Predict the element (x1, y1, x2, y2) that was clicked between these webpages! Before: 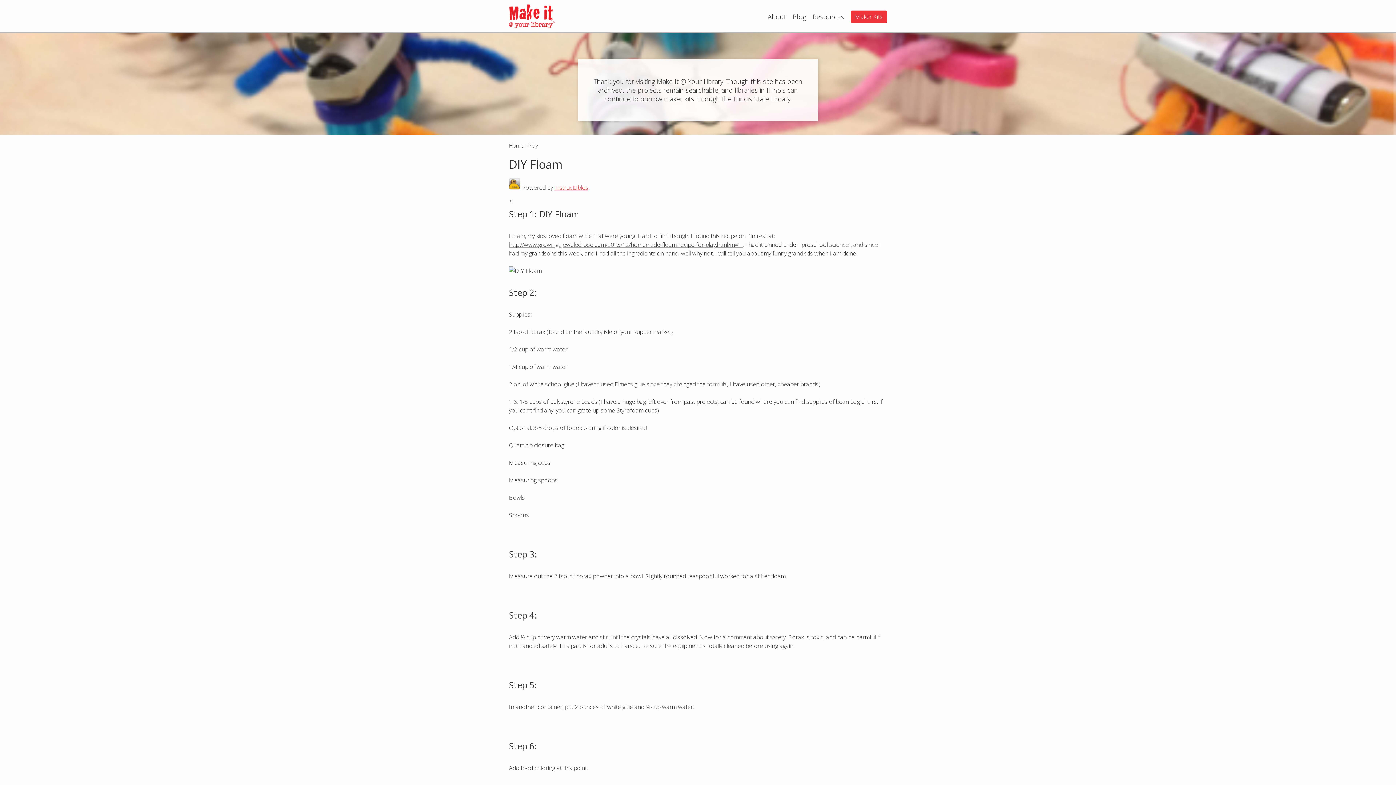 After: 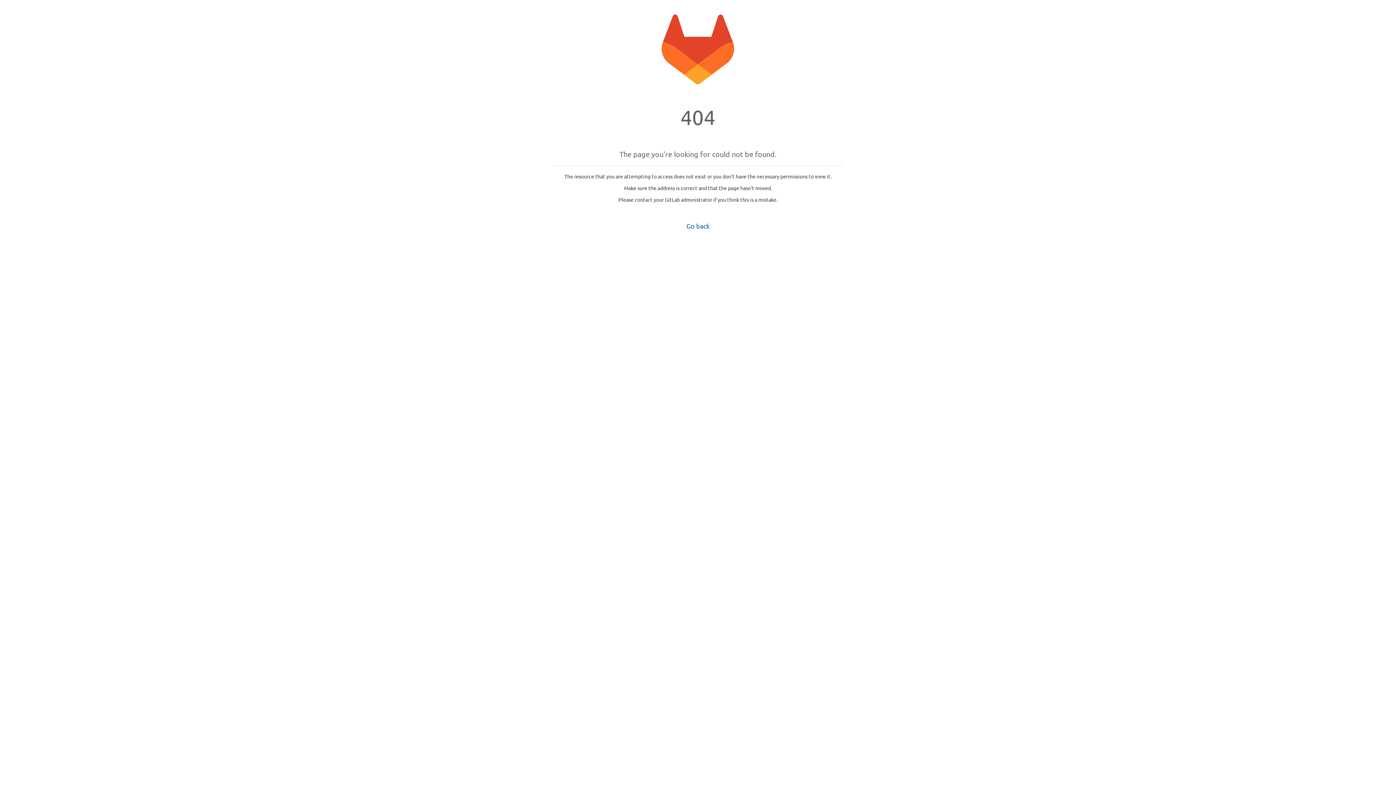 Action: label: Maker Kits bbox: (850, 10, 887, 23)